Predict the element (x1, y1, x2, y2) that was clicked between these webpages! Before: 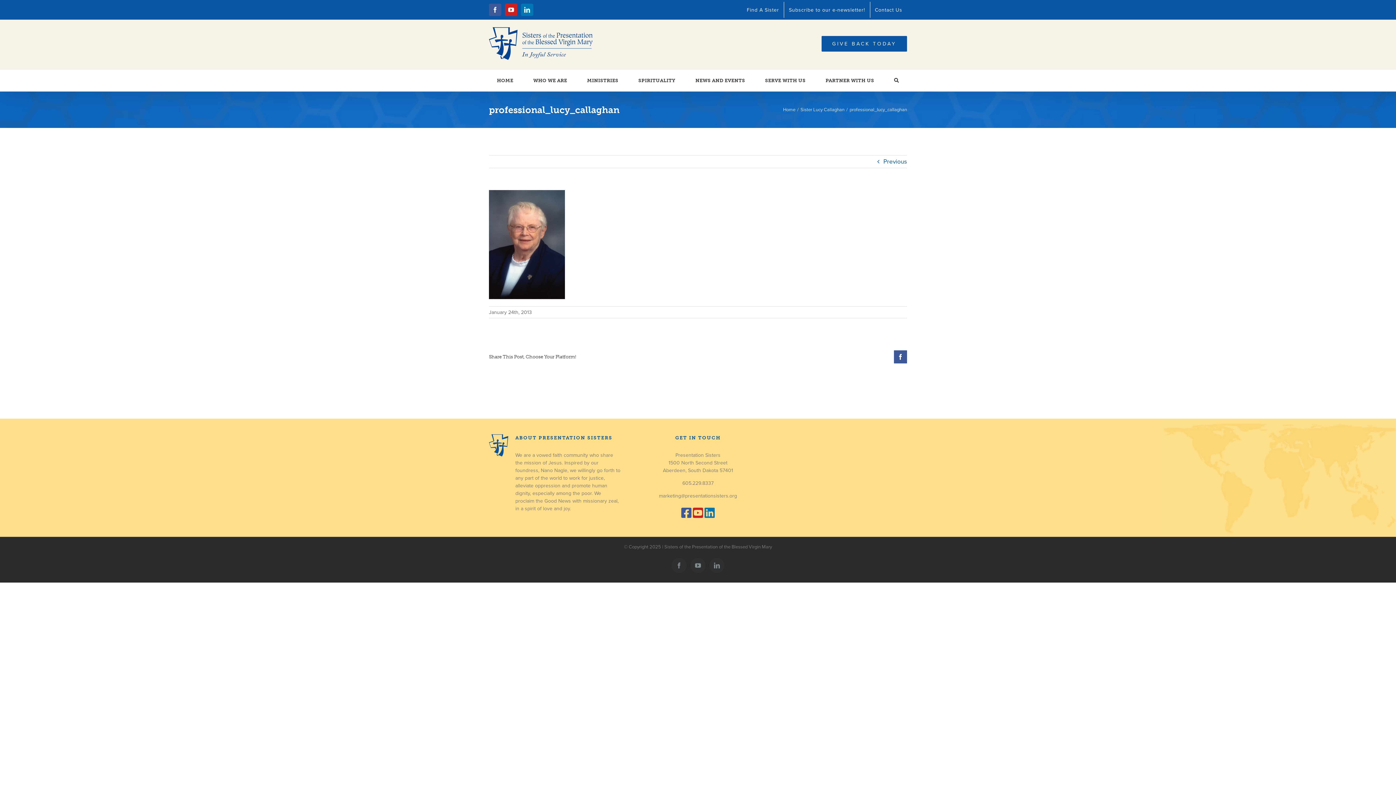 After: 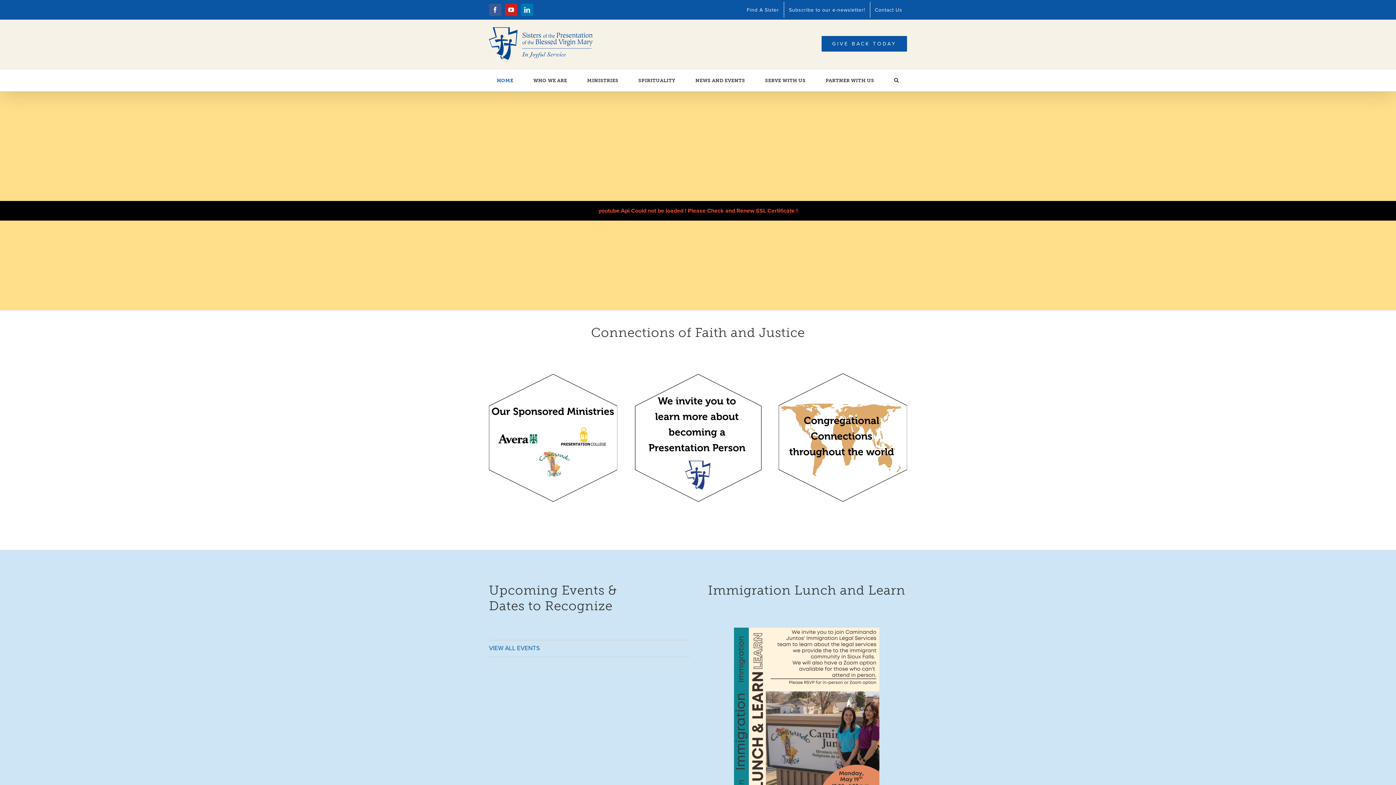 Action: bbox: (489, 27, 592, 60)